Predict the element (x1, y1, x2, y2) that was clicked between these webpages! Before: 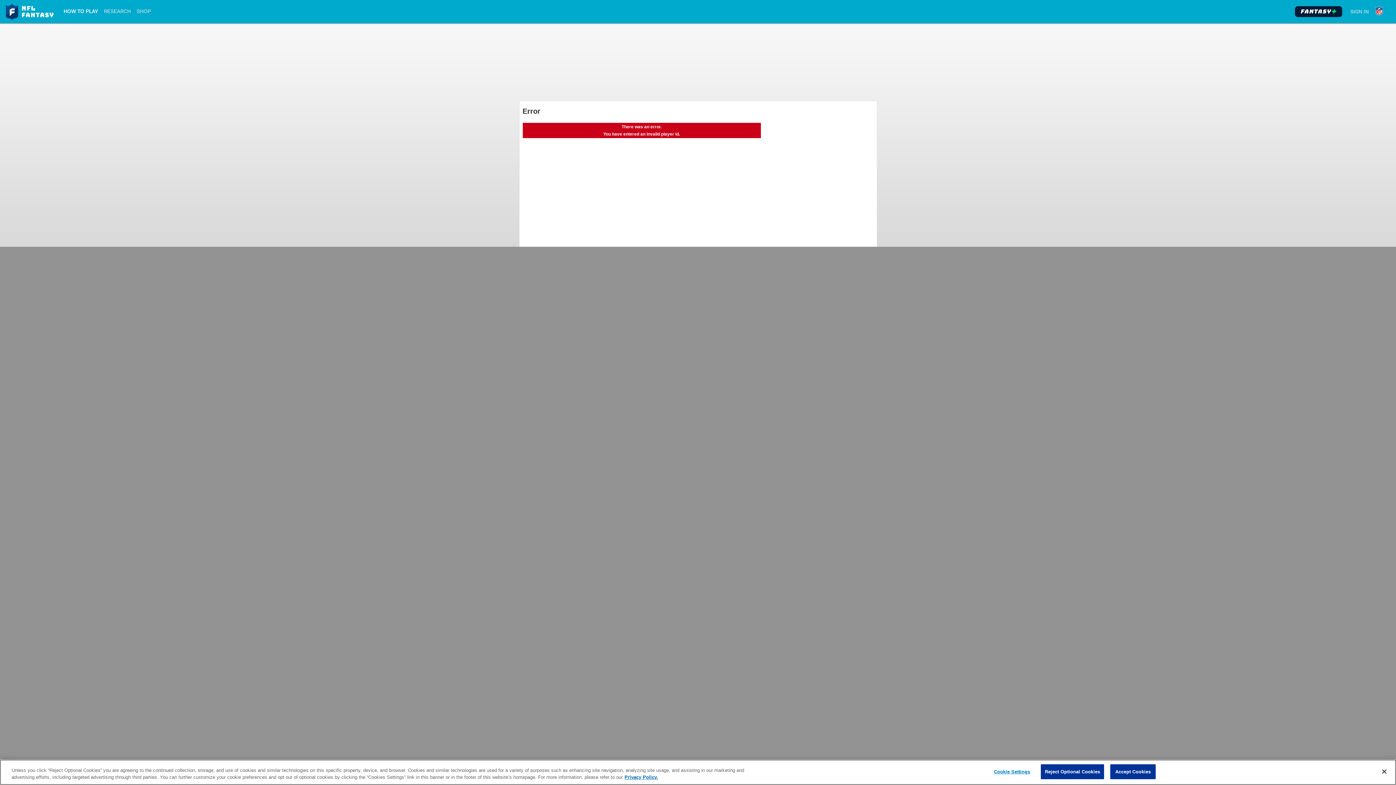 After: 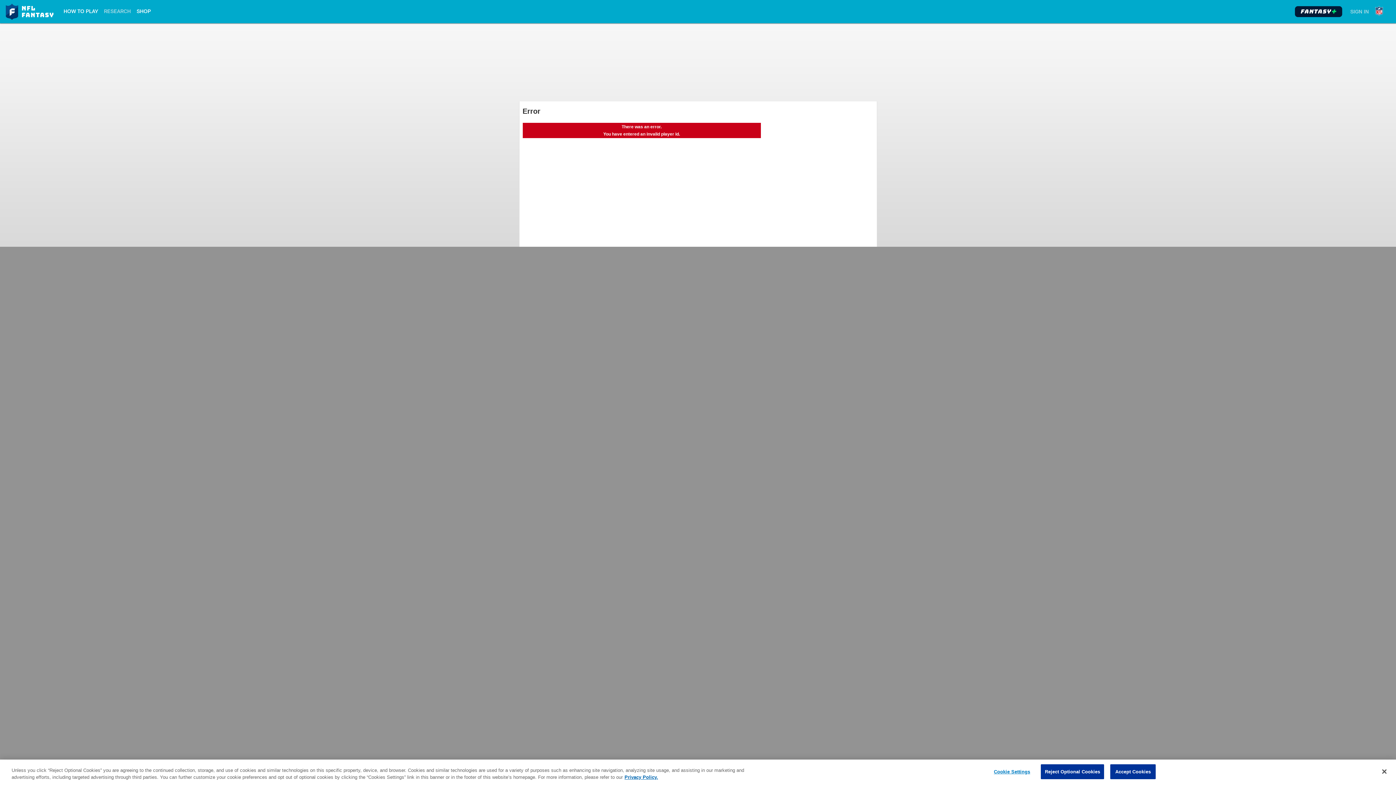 Action: bbox: (136, 2, 150, 19) label: SHOP